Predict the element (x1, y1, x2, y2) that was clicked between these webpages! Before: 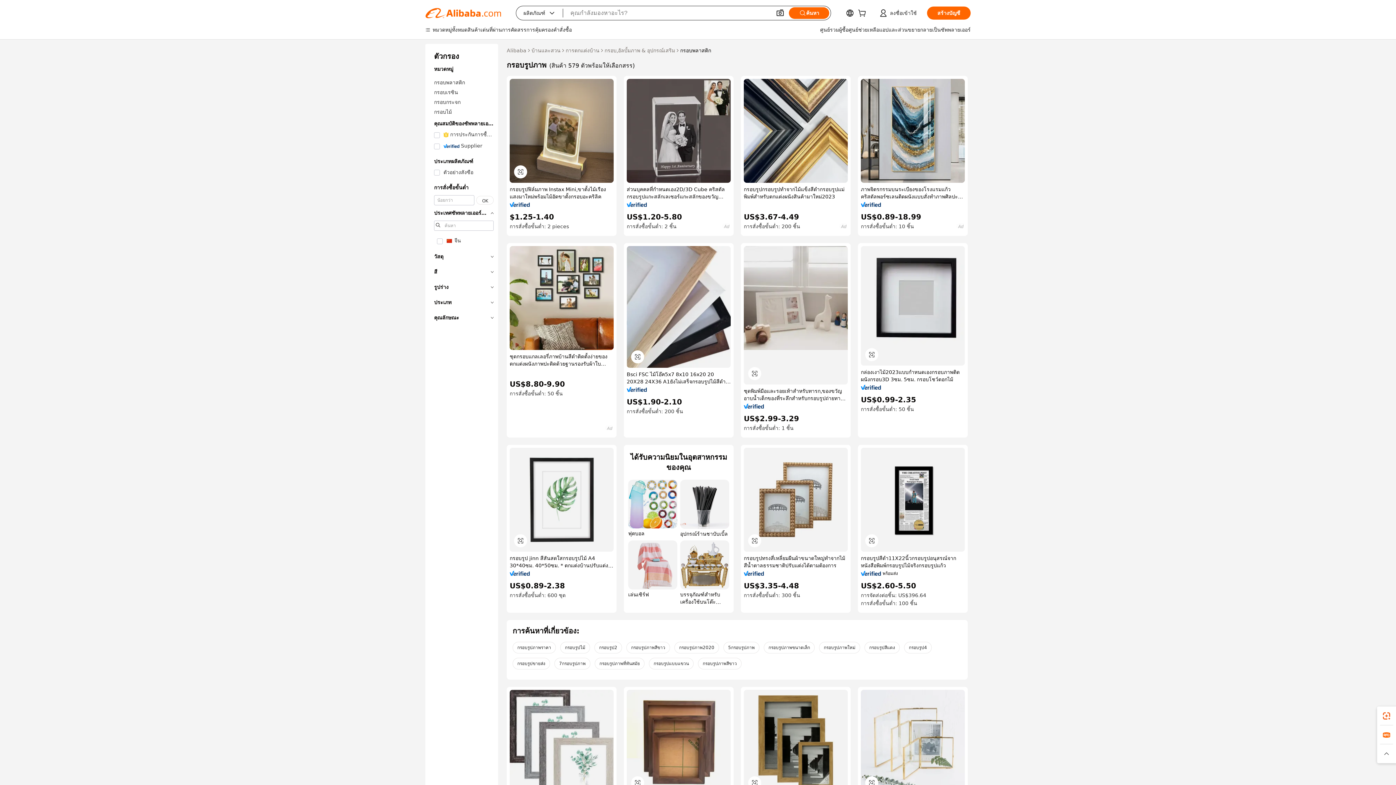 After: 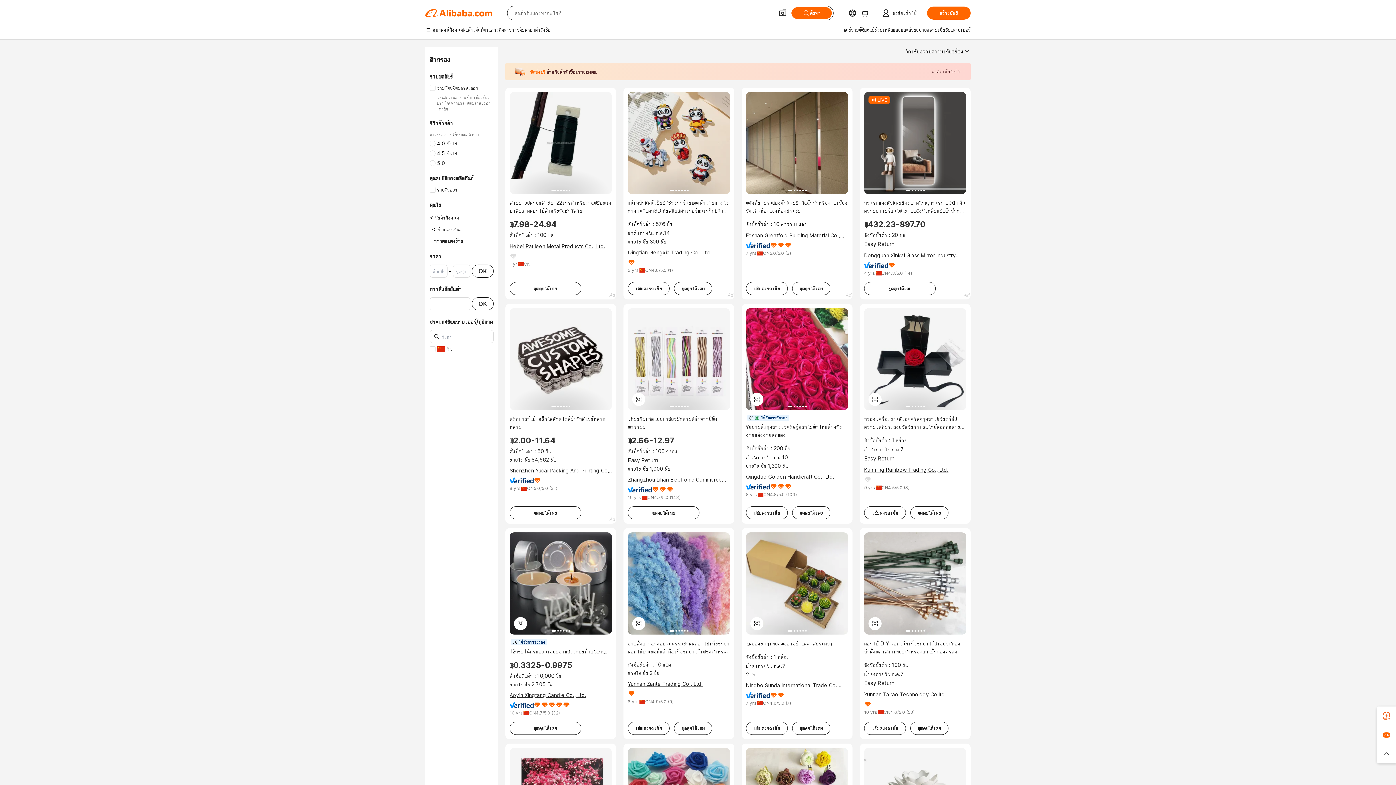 Action: label: การตกแต่งบ้าน bbox: (565, 46, 599, 54)